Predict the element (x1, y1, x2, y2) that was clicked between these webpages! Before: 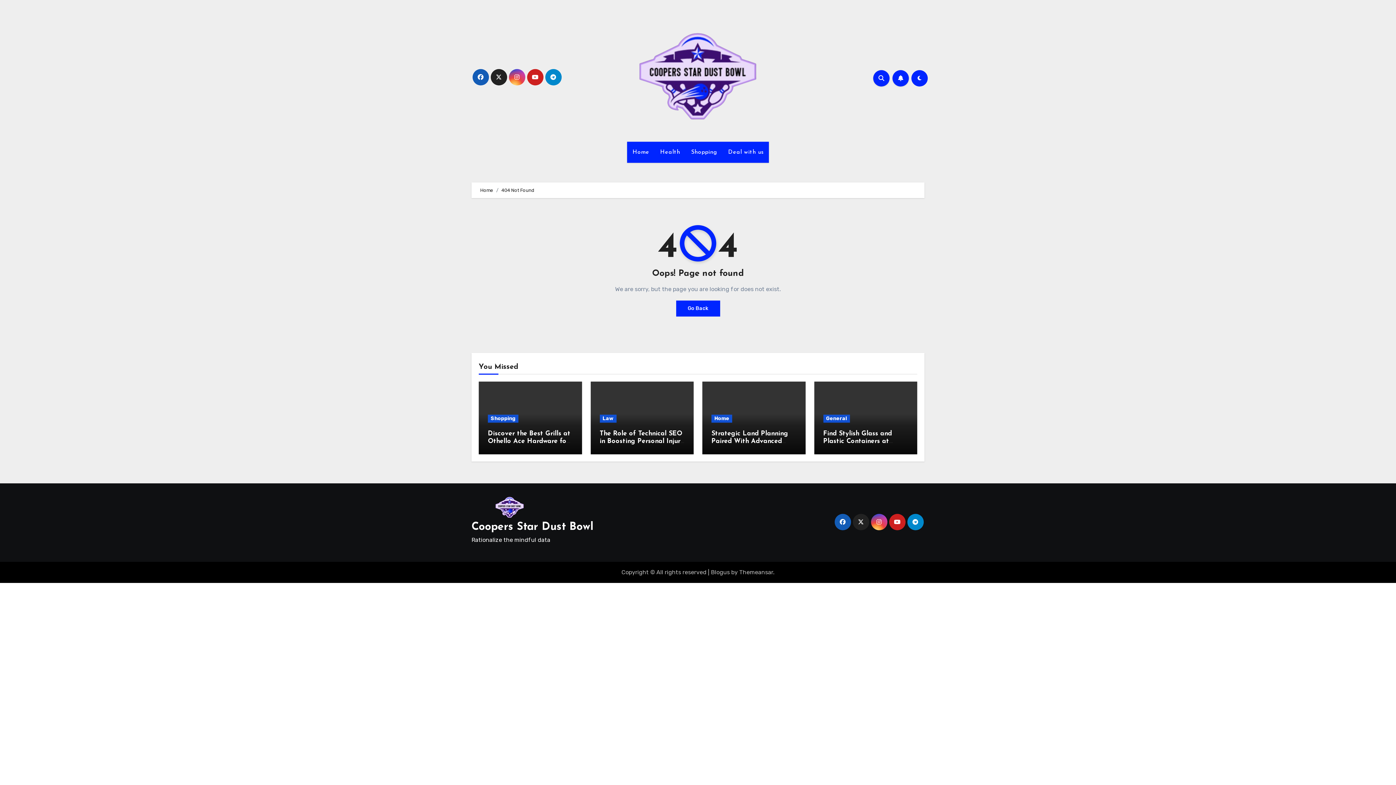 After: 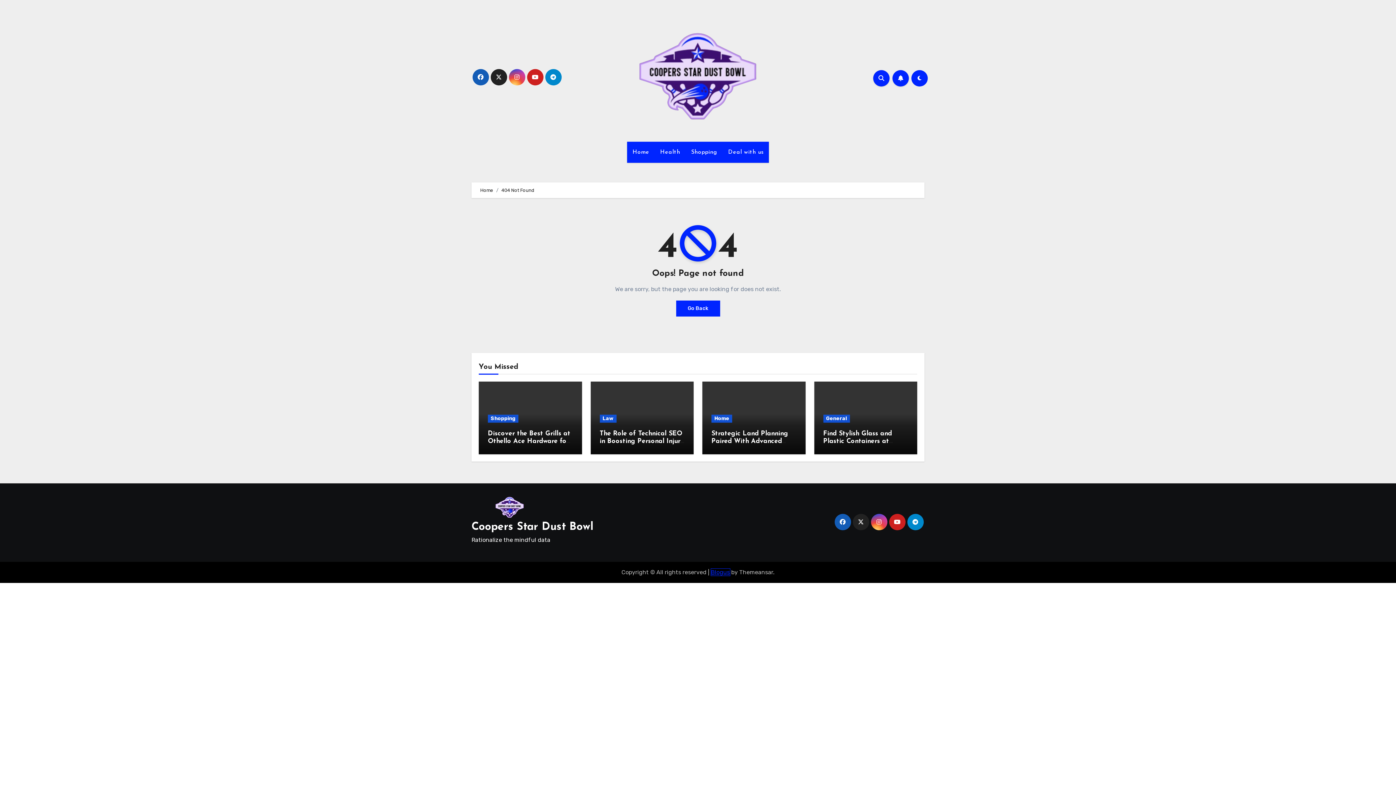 Action: bbox: (711, 569, 730, 576) label: Blogus